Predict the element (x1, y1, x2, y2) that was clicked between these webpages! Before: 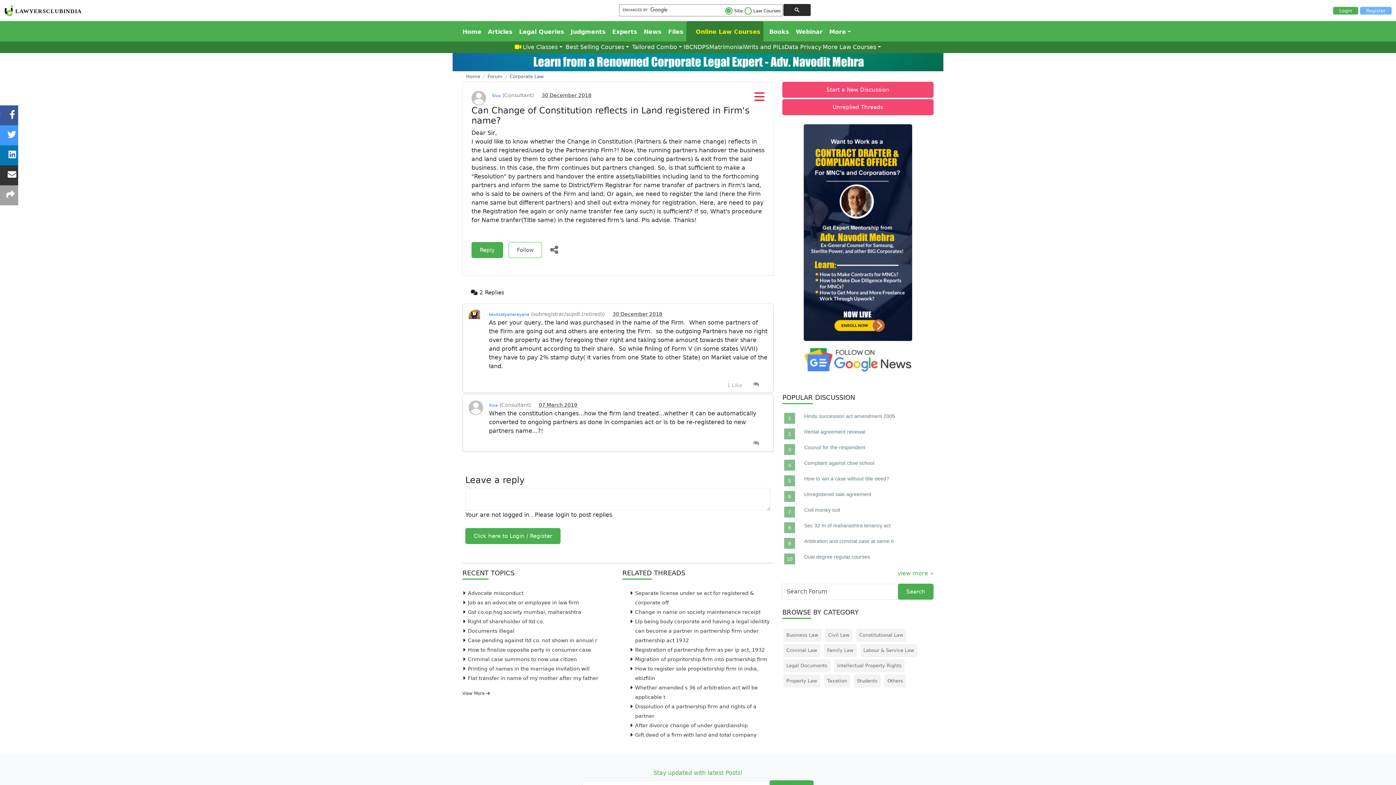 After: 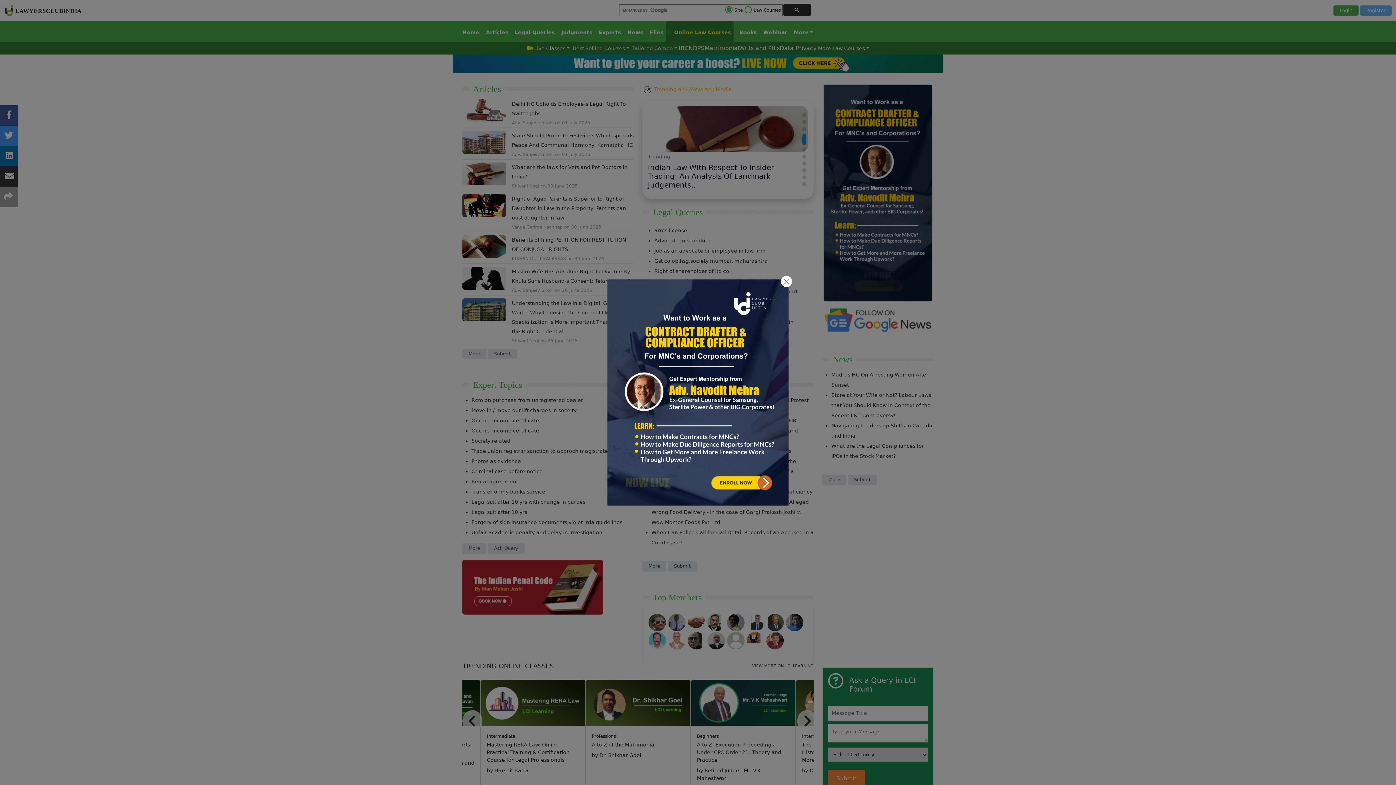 Action: bbox: (4, 2, 81, 18)